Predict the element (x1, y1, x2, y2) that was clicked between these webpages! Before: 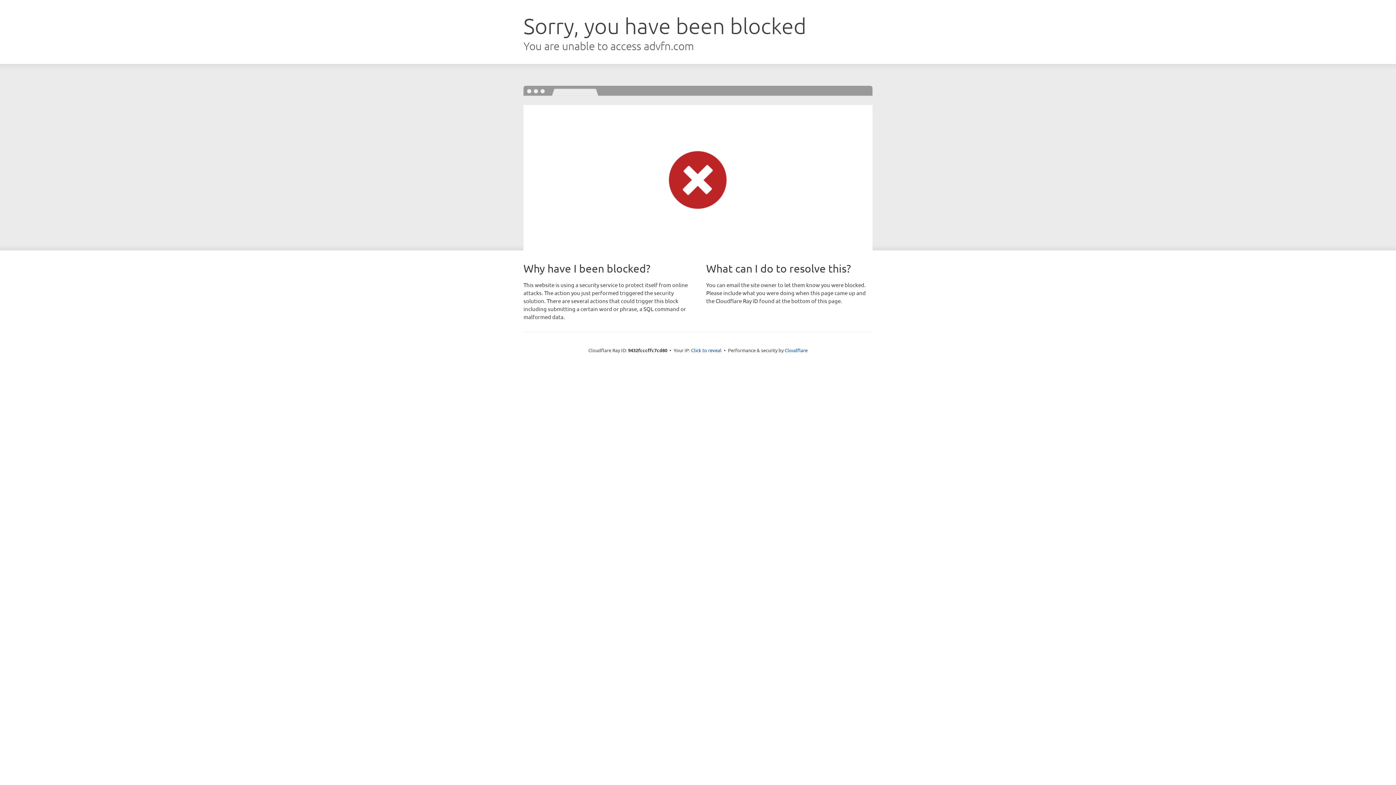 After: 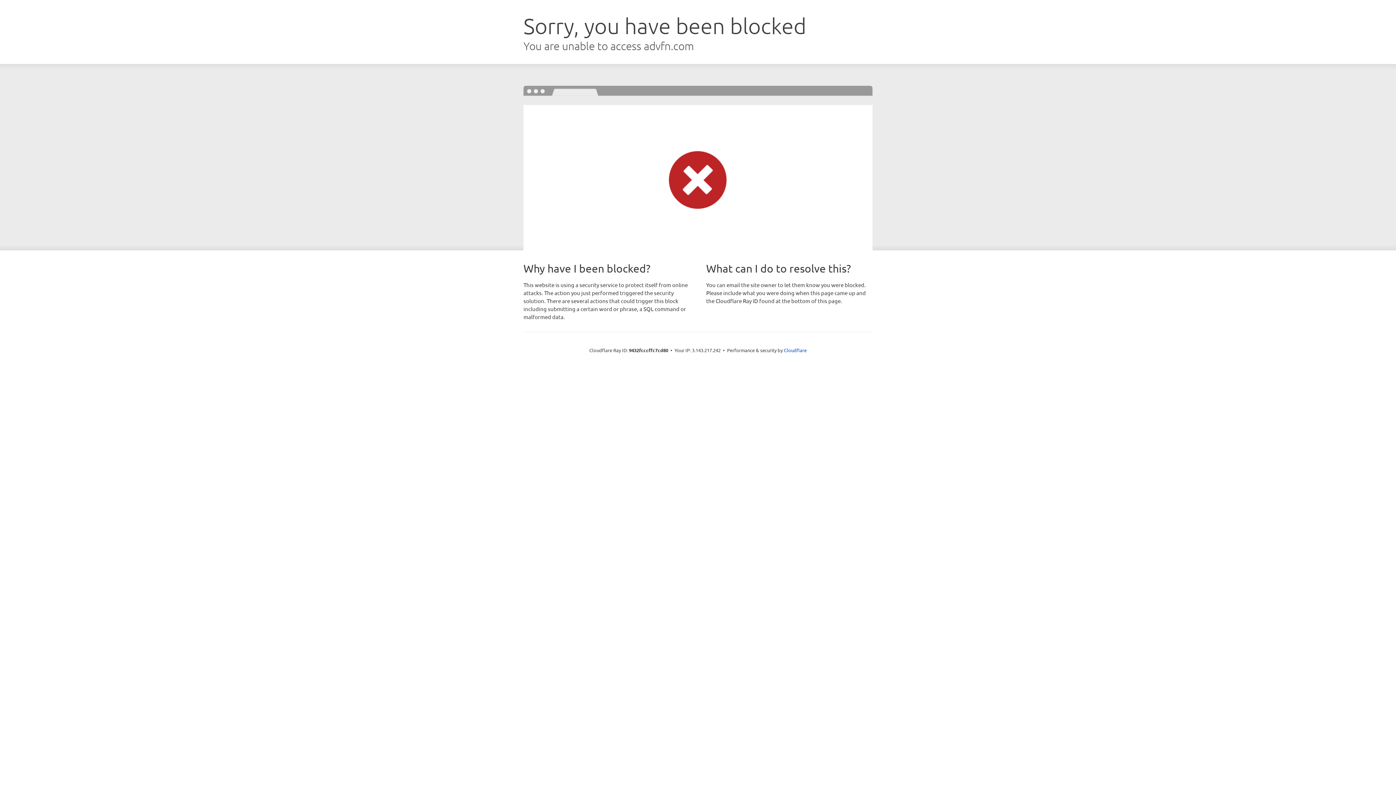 Action: bbox: (691, 346, 721, 353) label: Click to reveal